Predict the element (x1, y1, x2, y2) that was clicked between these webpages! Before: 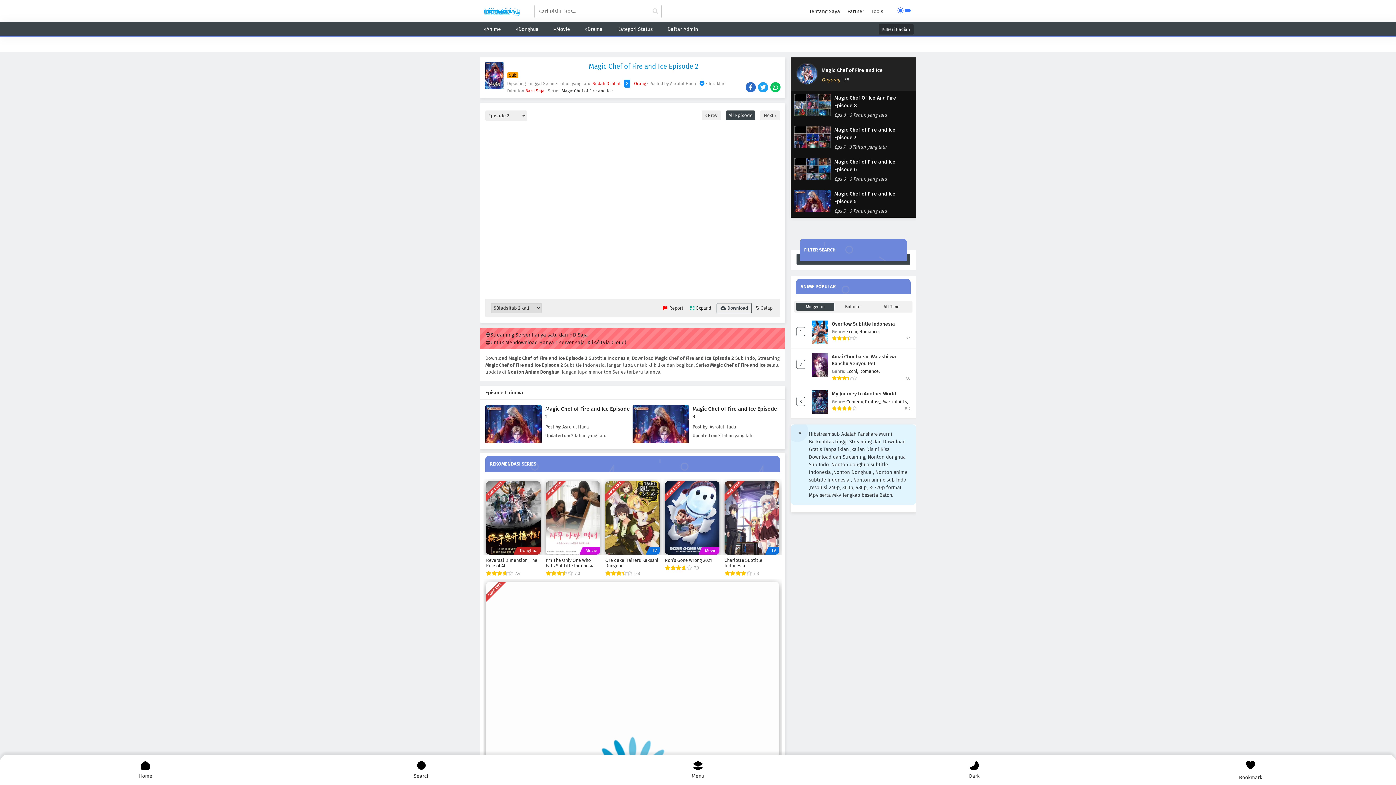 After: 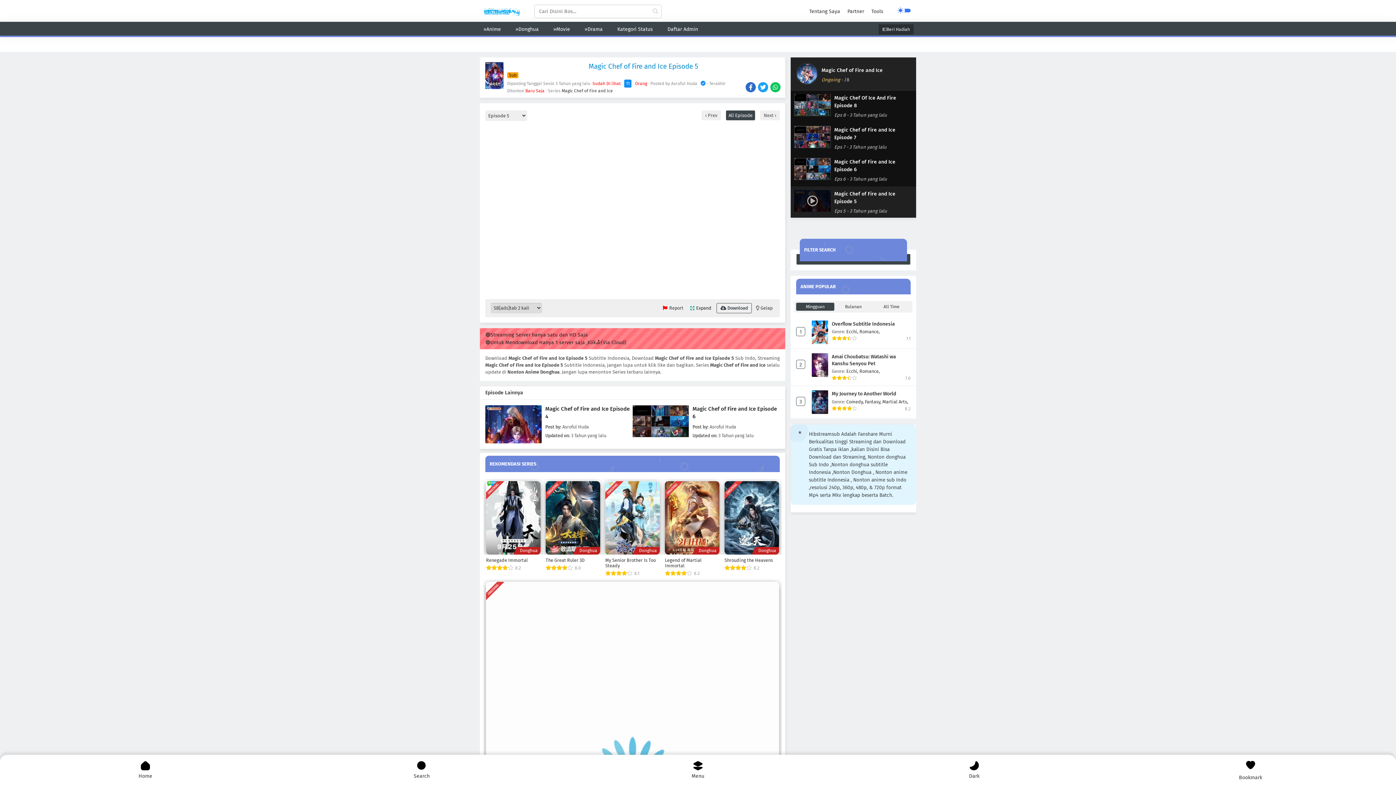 Action: label: Magic Chef of Fire and Ice Episode 5
Eps 5 - 3 Tahun yang lalu bbox: (794, 190, 912, 214)